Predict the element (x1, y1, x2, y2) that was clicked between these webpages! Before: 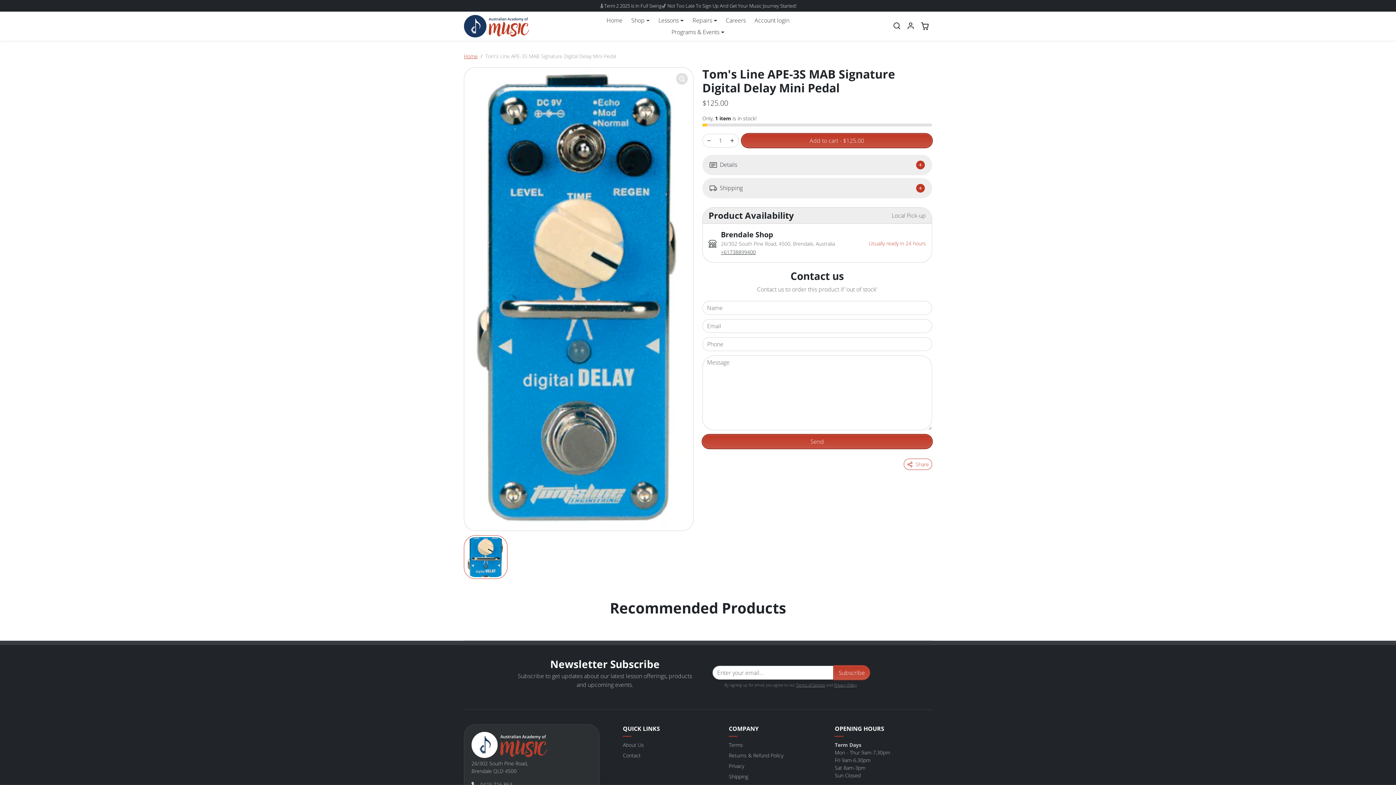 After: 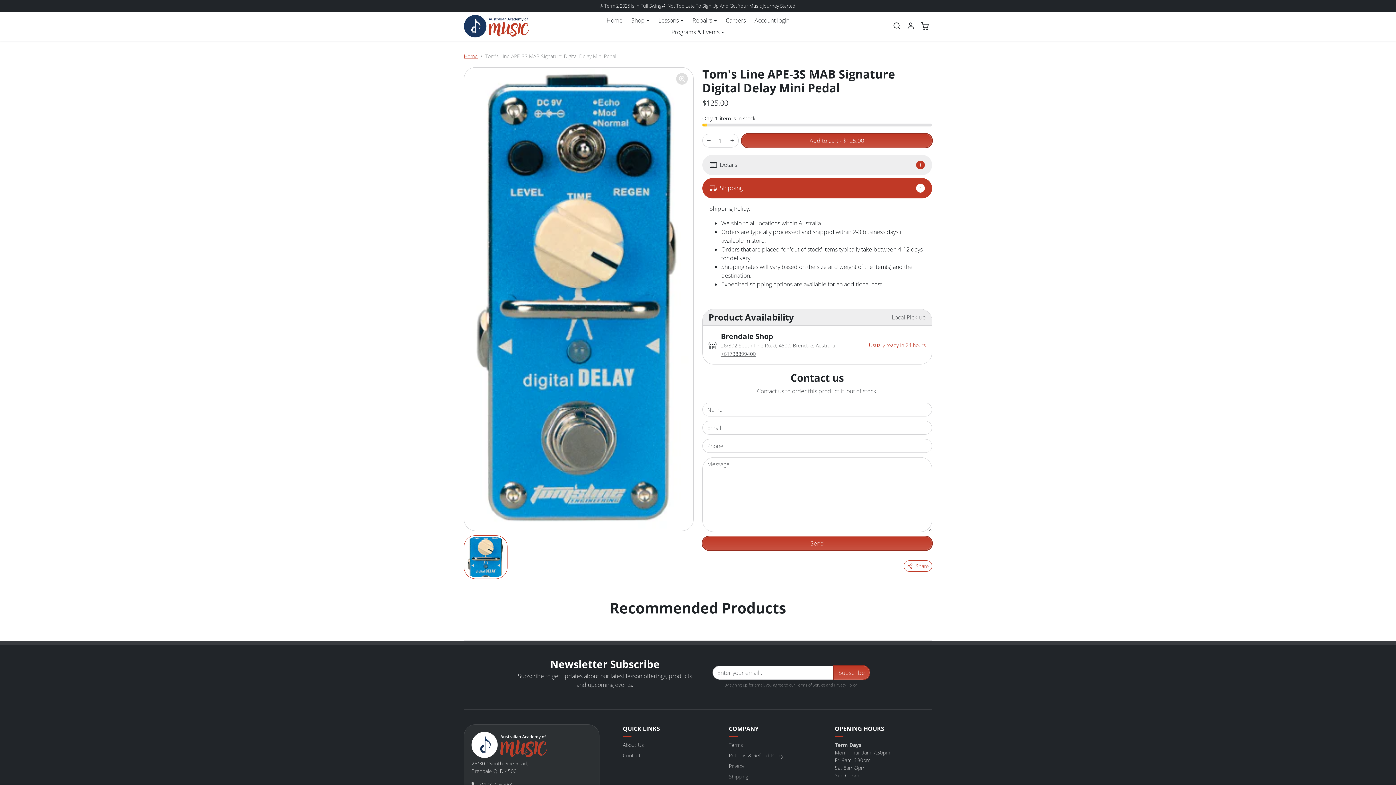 Action: bbox: (702, 178, 932, 198) label: Shipping